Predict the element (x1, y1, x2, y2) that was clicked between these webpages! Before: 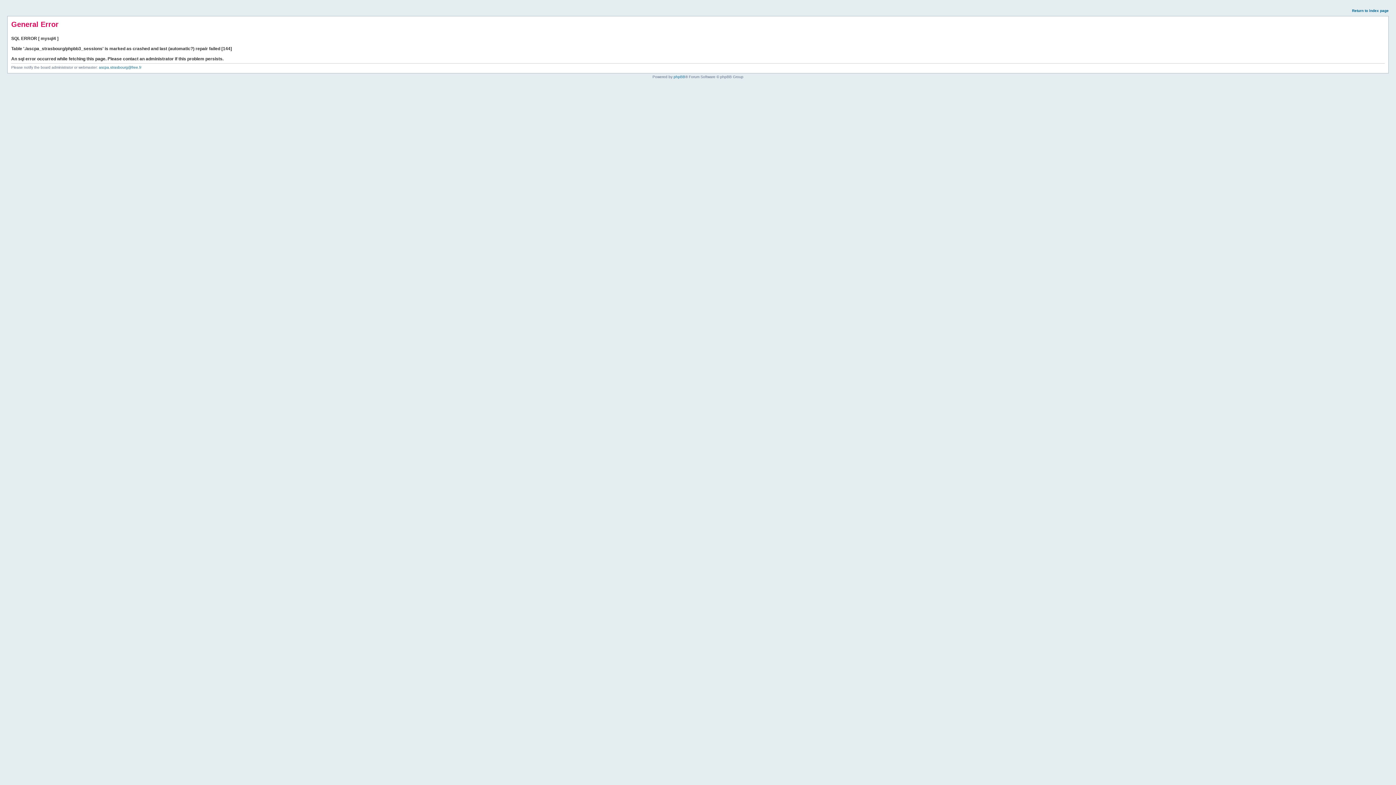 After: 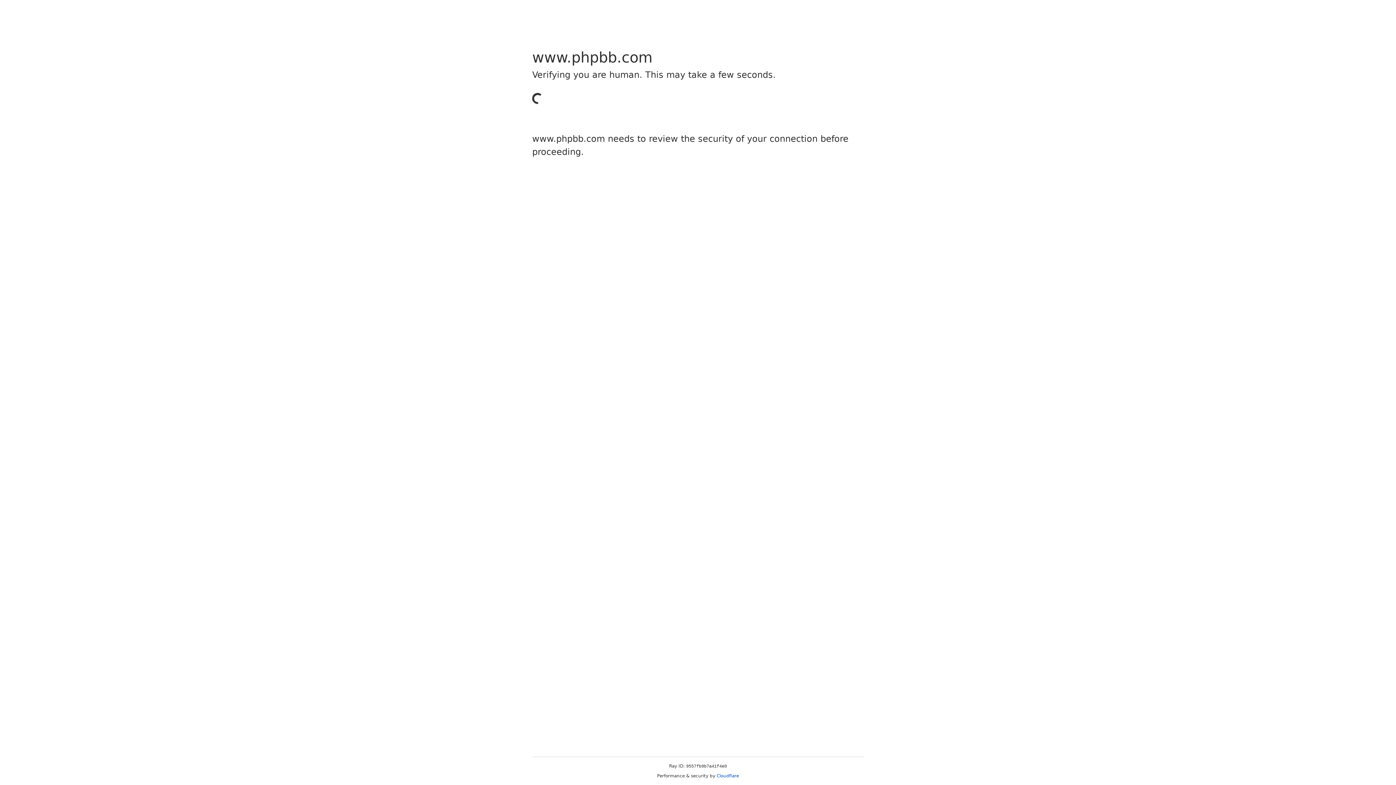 Action: label: phpBB bbox: (673, 74, 685, 78)